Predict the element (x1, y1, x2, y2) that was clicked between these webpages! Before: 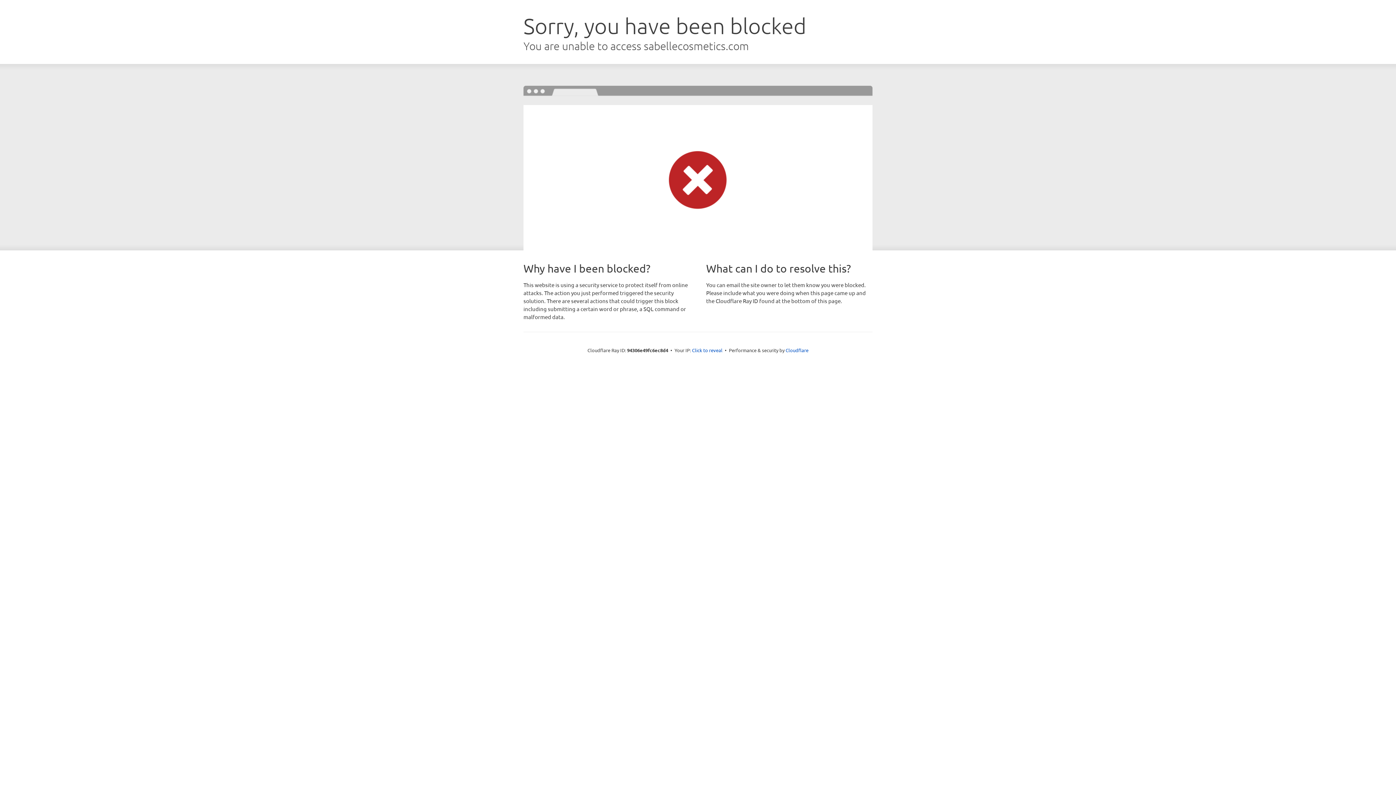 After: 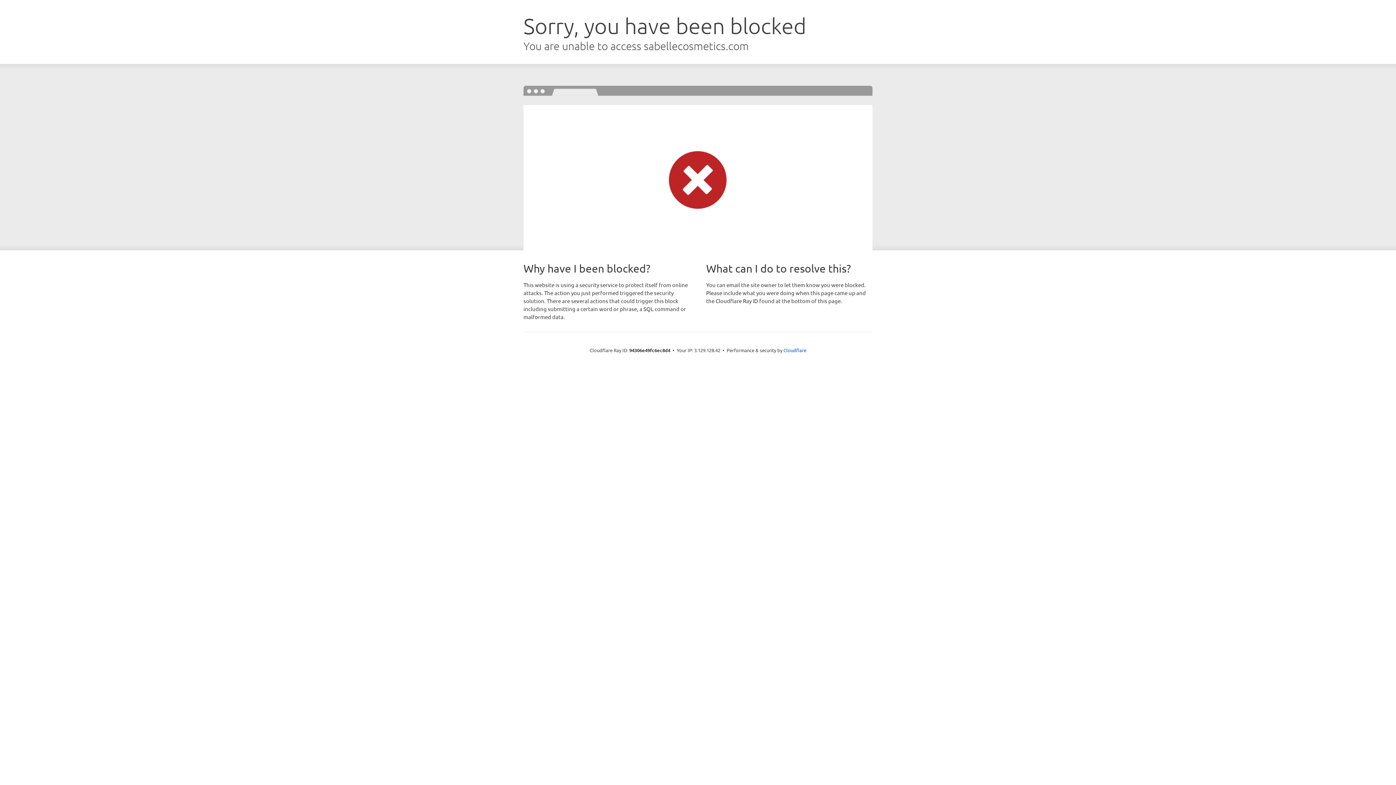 Action: label: Click to reveal bbox: (692, 346, 722, 353)